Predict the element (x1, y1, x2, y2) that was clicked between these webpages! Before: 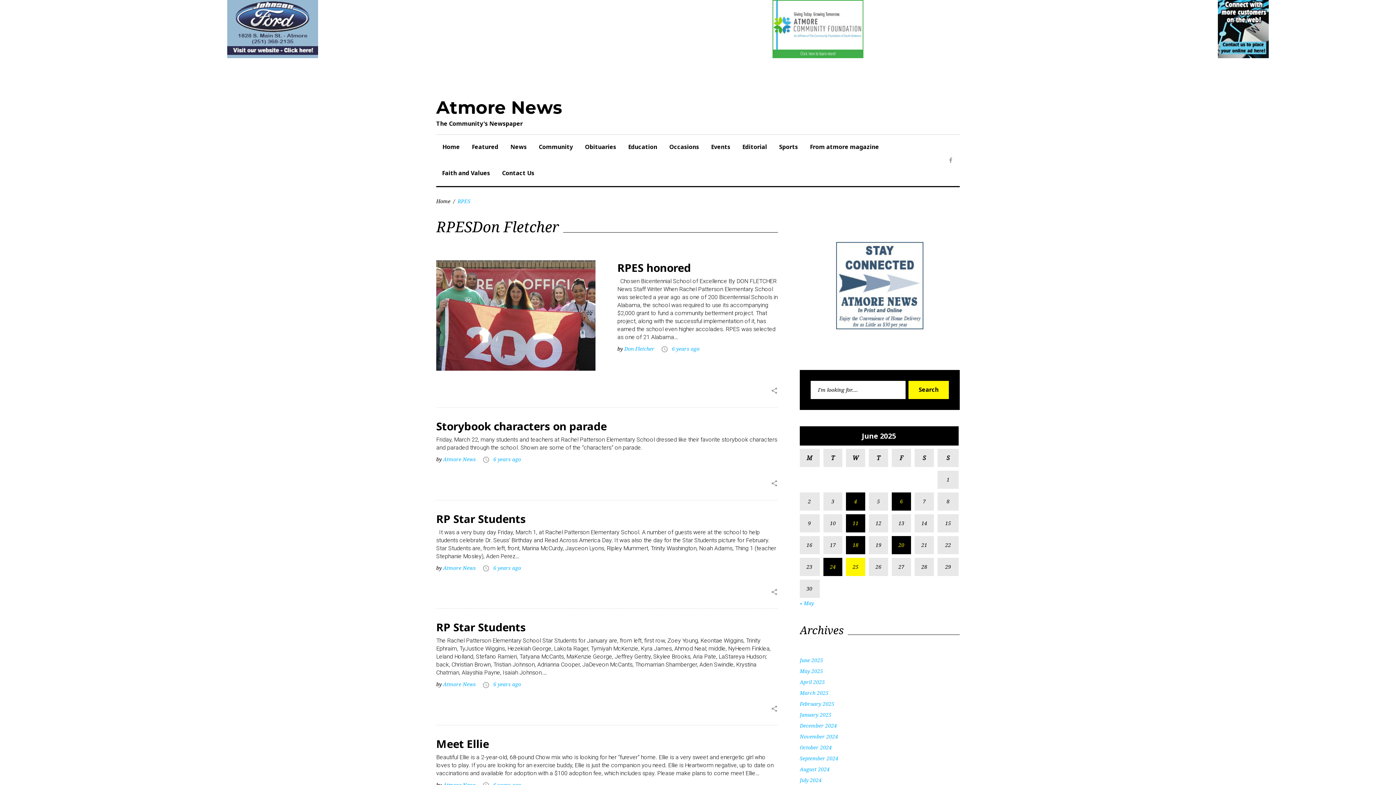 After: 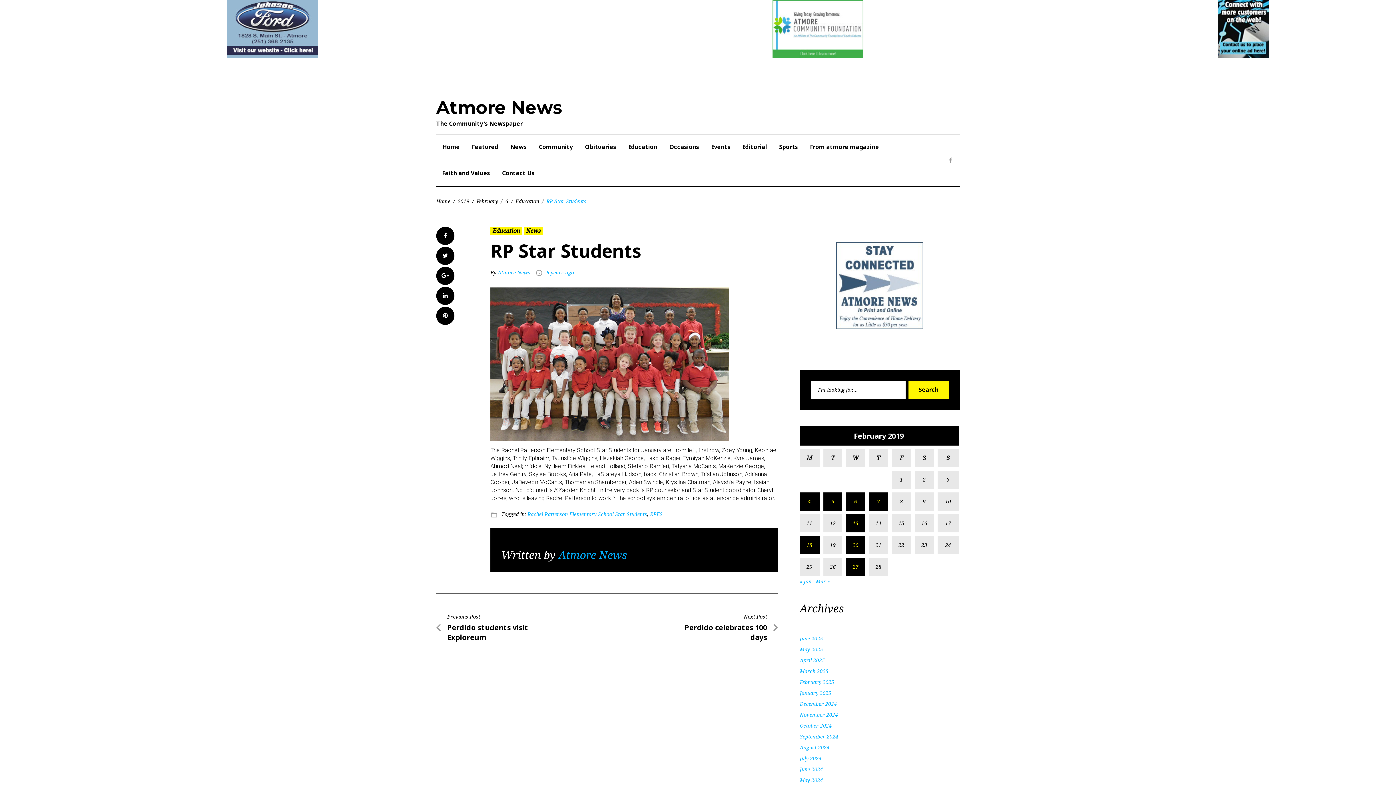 Action: label: RP Star Students bbox: (436, 620, 525, 635)